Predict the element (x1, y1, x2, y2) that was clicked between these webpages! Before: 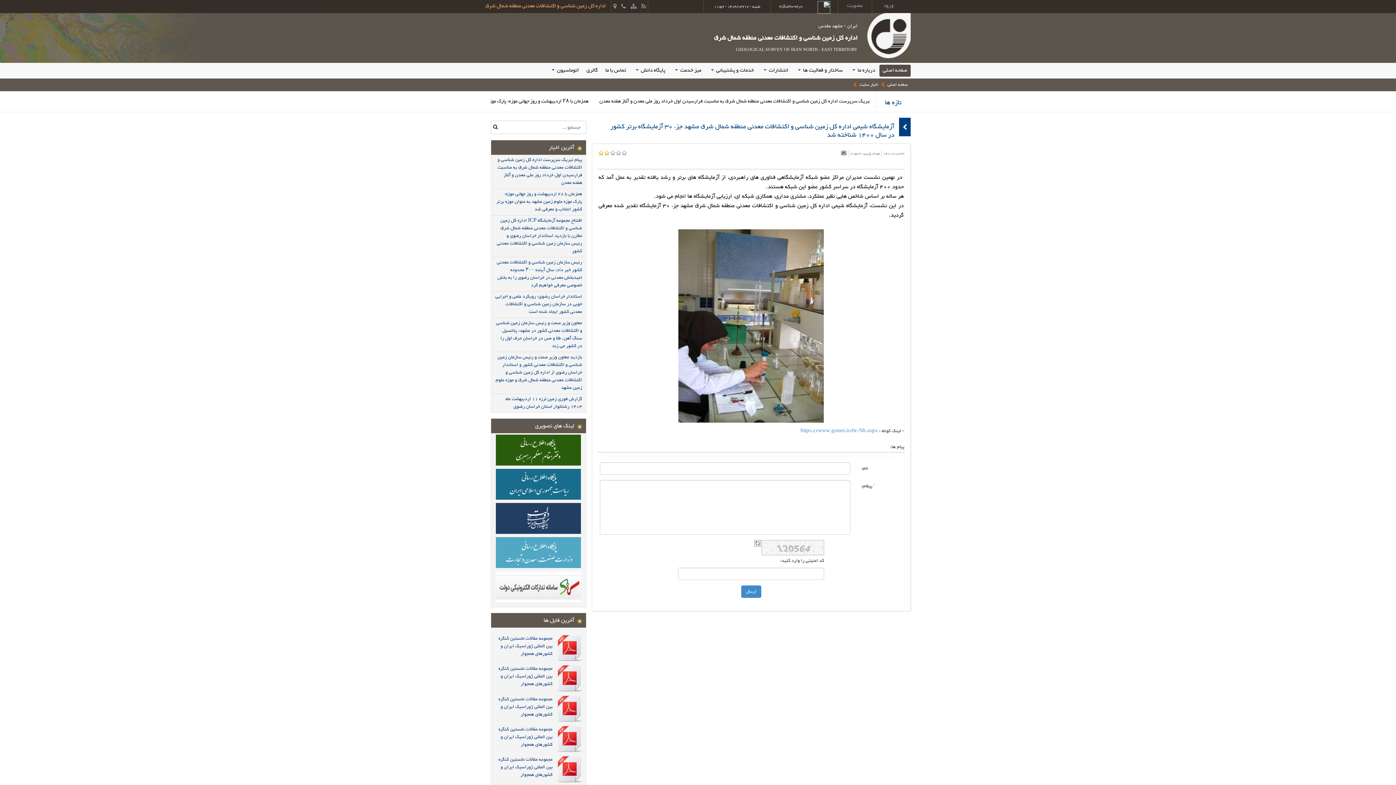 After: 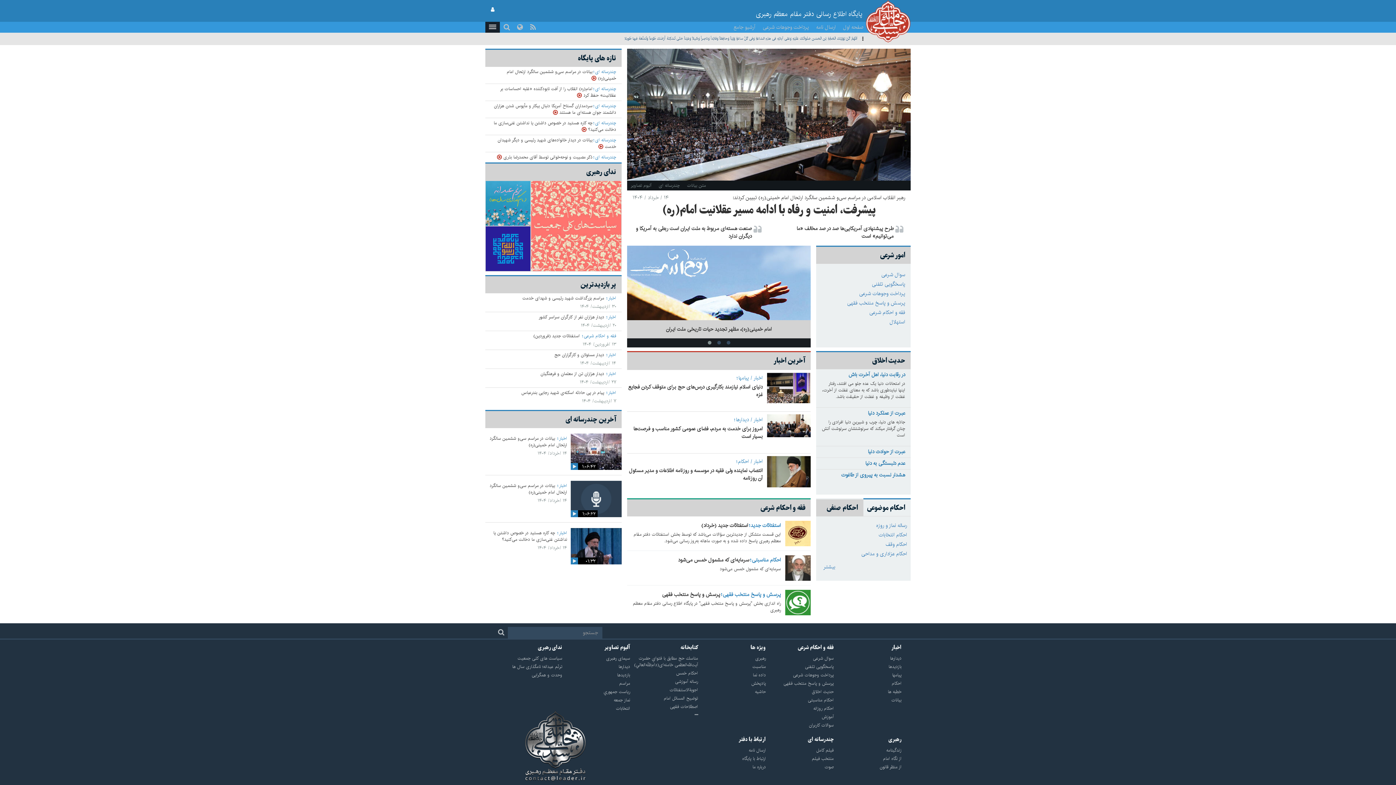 Action: bbox: (491, 433, 586, 466)